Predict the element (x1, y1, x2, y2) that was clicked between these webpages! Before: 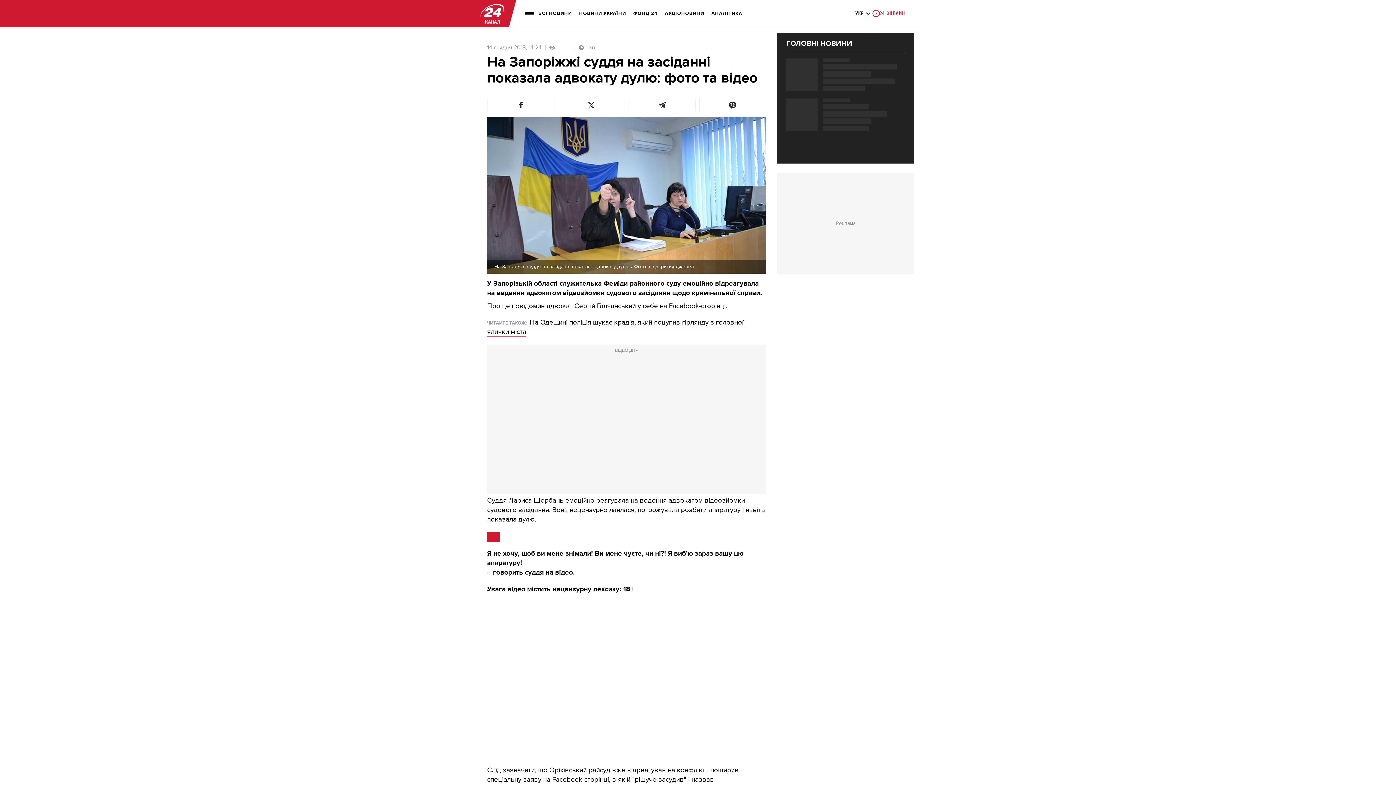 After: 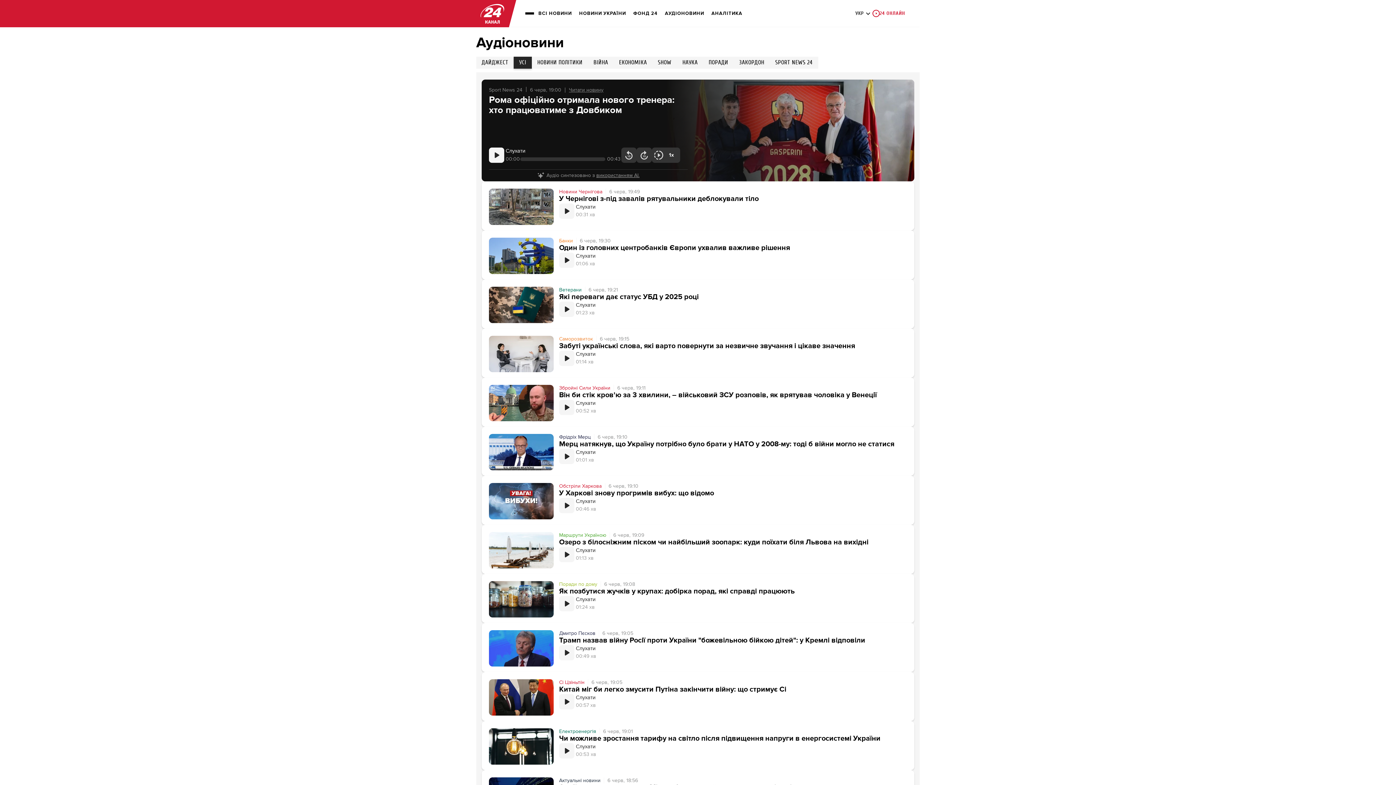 Action: bbox: (665, 5, 704, 21) label: АУДІОНОВИНИ